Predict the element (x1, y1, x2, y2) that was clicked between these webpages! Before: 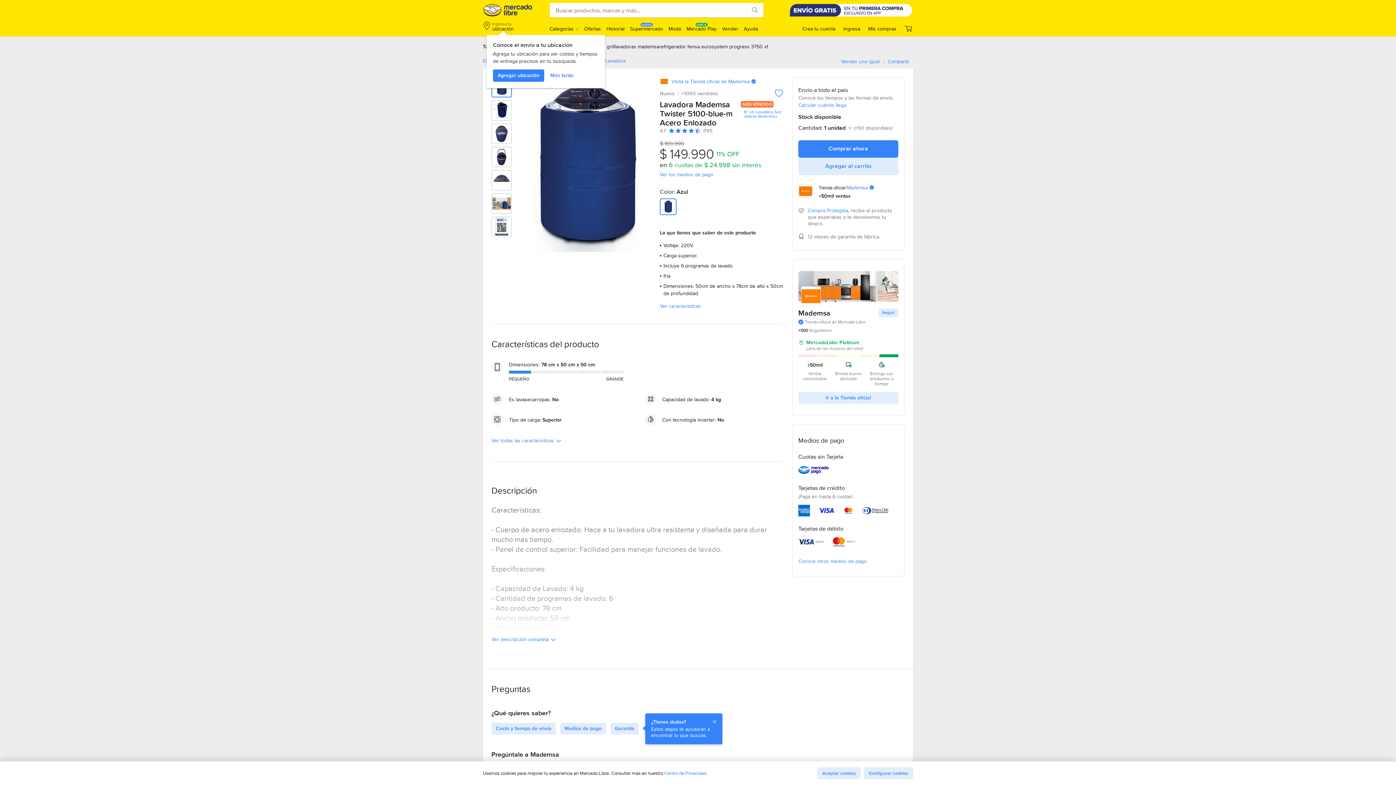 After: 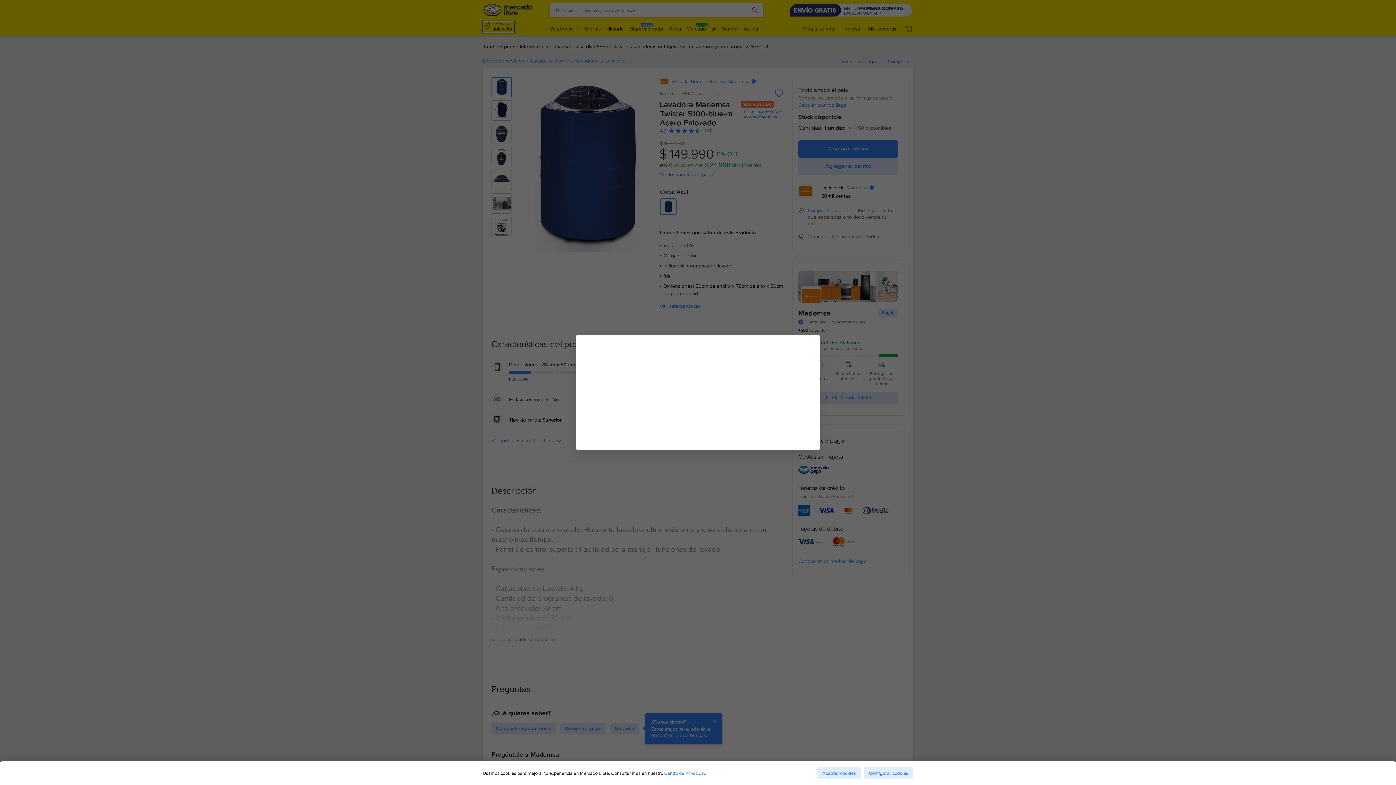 Action: label: Ingresa tu
ubicación bbox: (483, 21, 513, 32)